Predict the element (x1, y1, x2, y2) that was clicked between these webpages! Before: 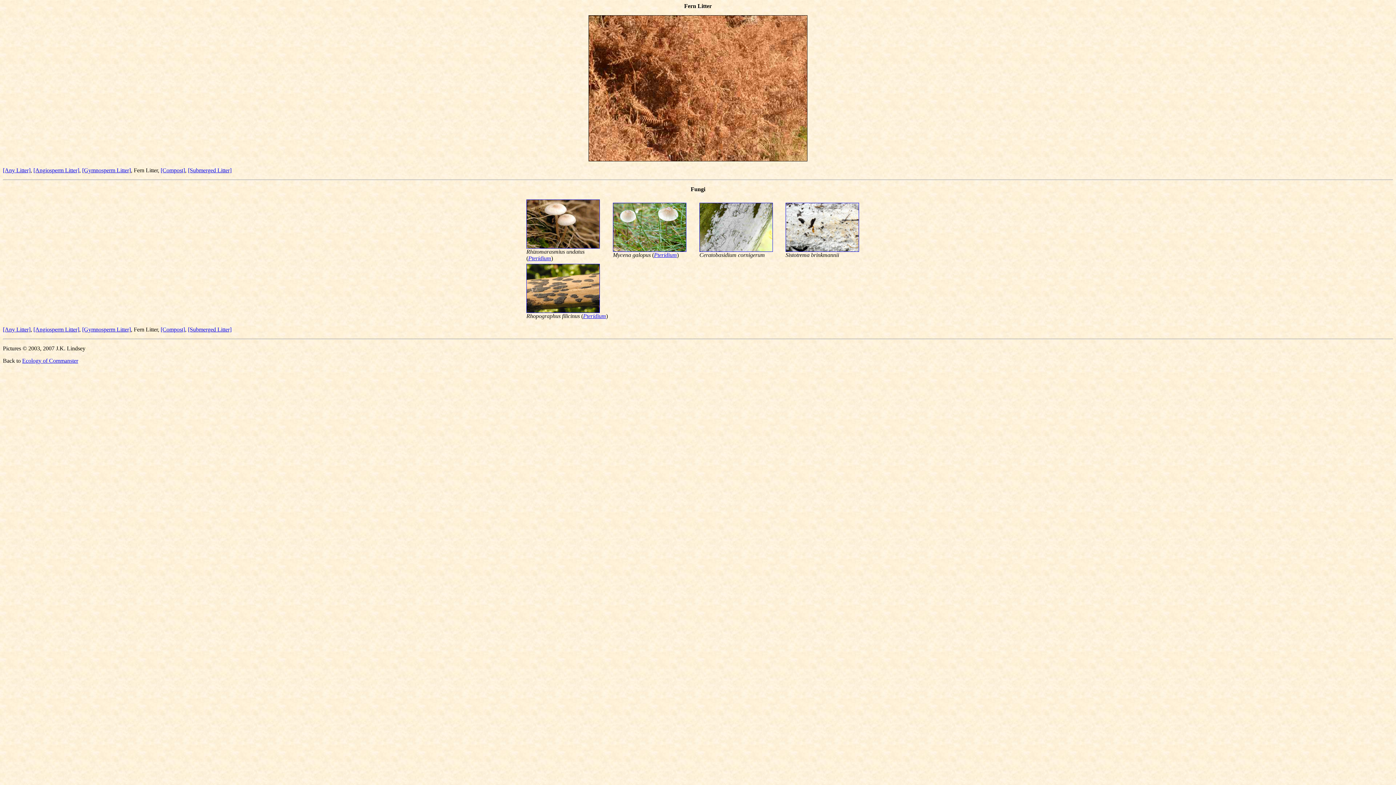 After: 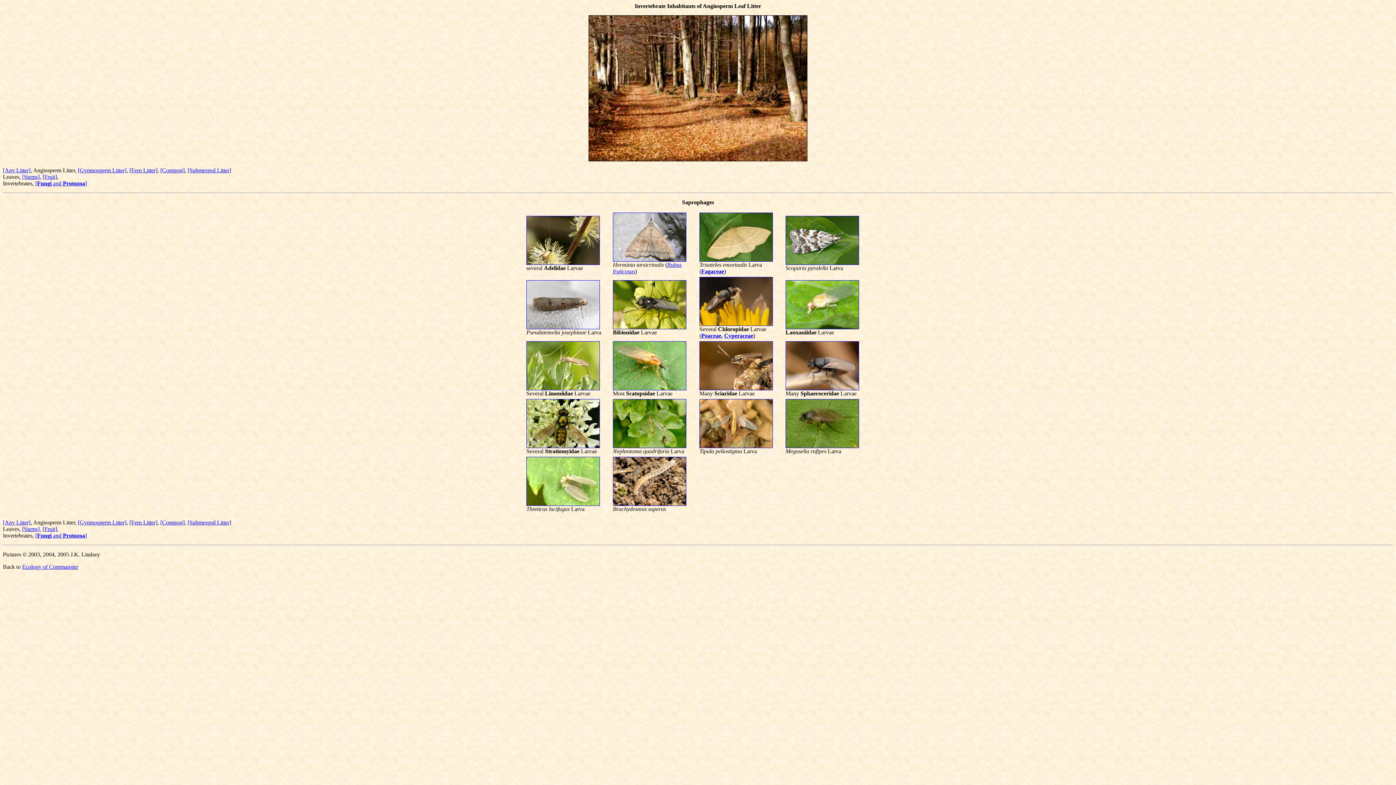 Action: bbox: (33, 326, 79, 332) label: [Angiosperm Litter]